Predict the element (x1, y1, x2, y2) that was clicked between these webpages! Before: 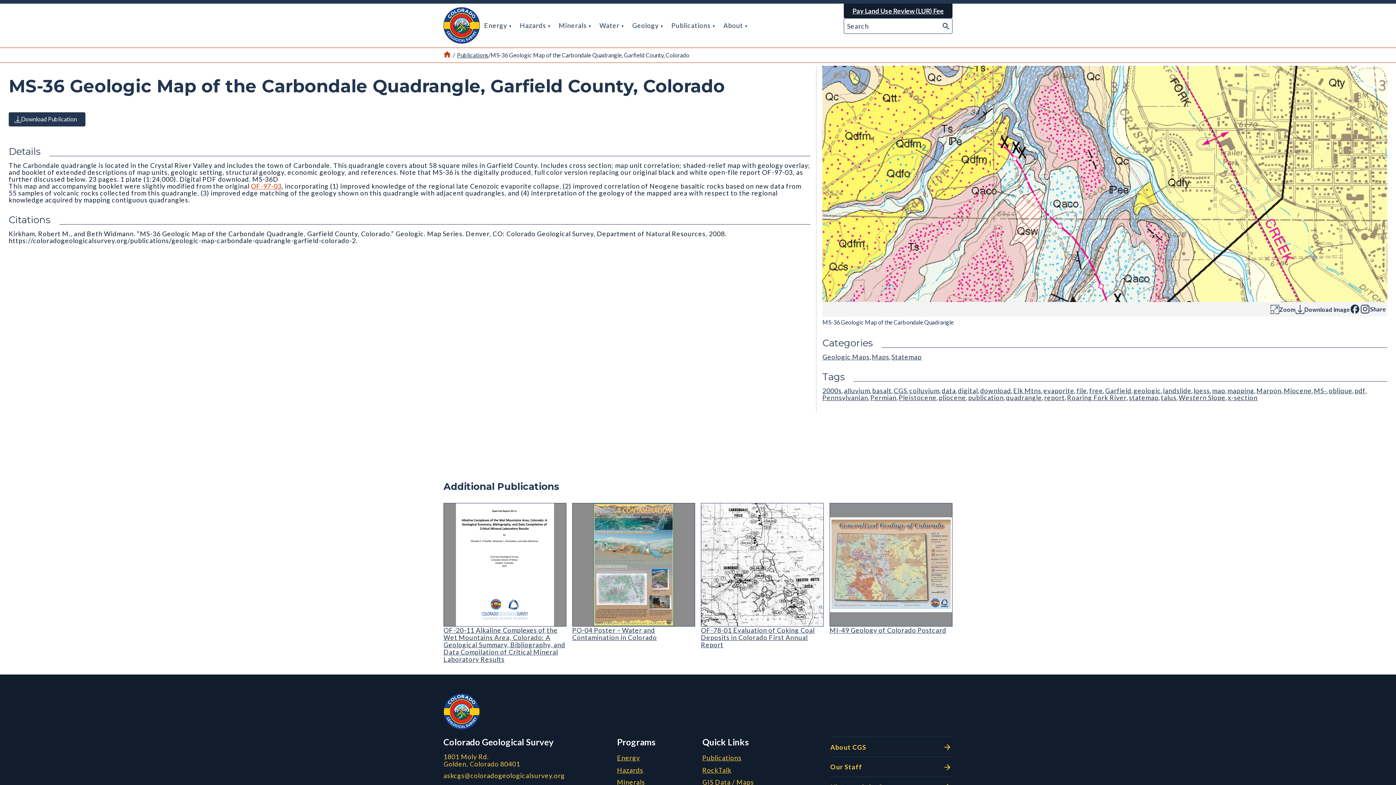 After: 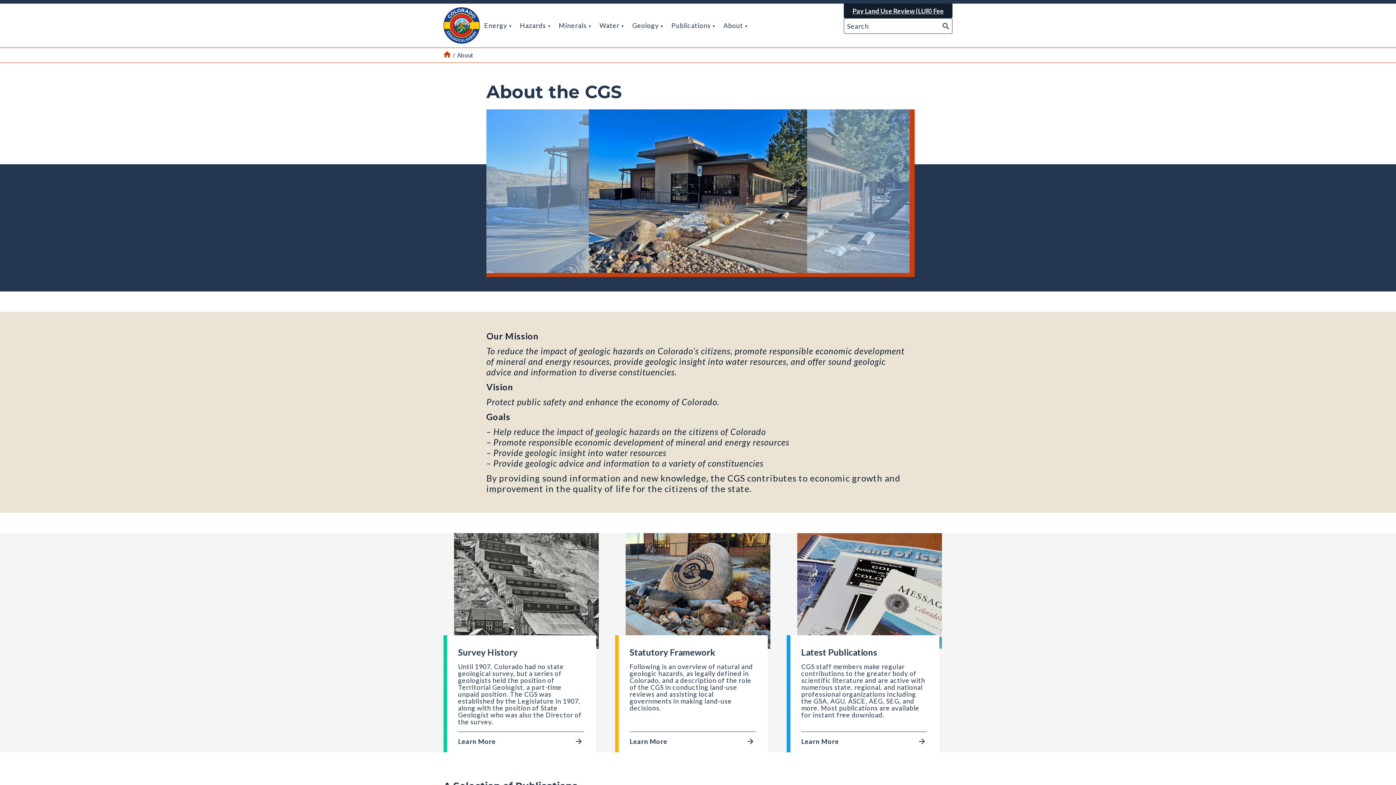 Action: bbox: (830, 742, 952, 752) label: About CGS